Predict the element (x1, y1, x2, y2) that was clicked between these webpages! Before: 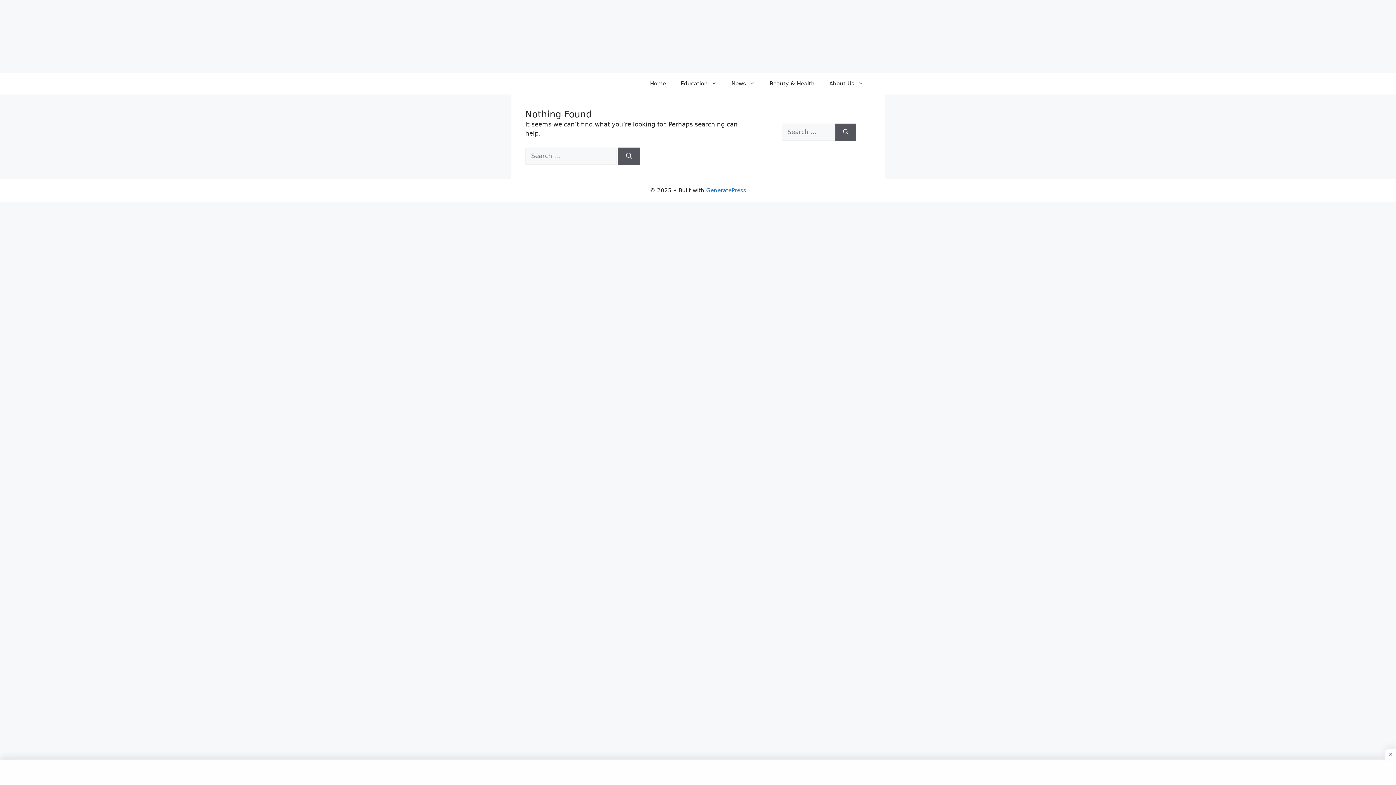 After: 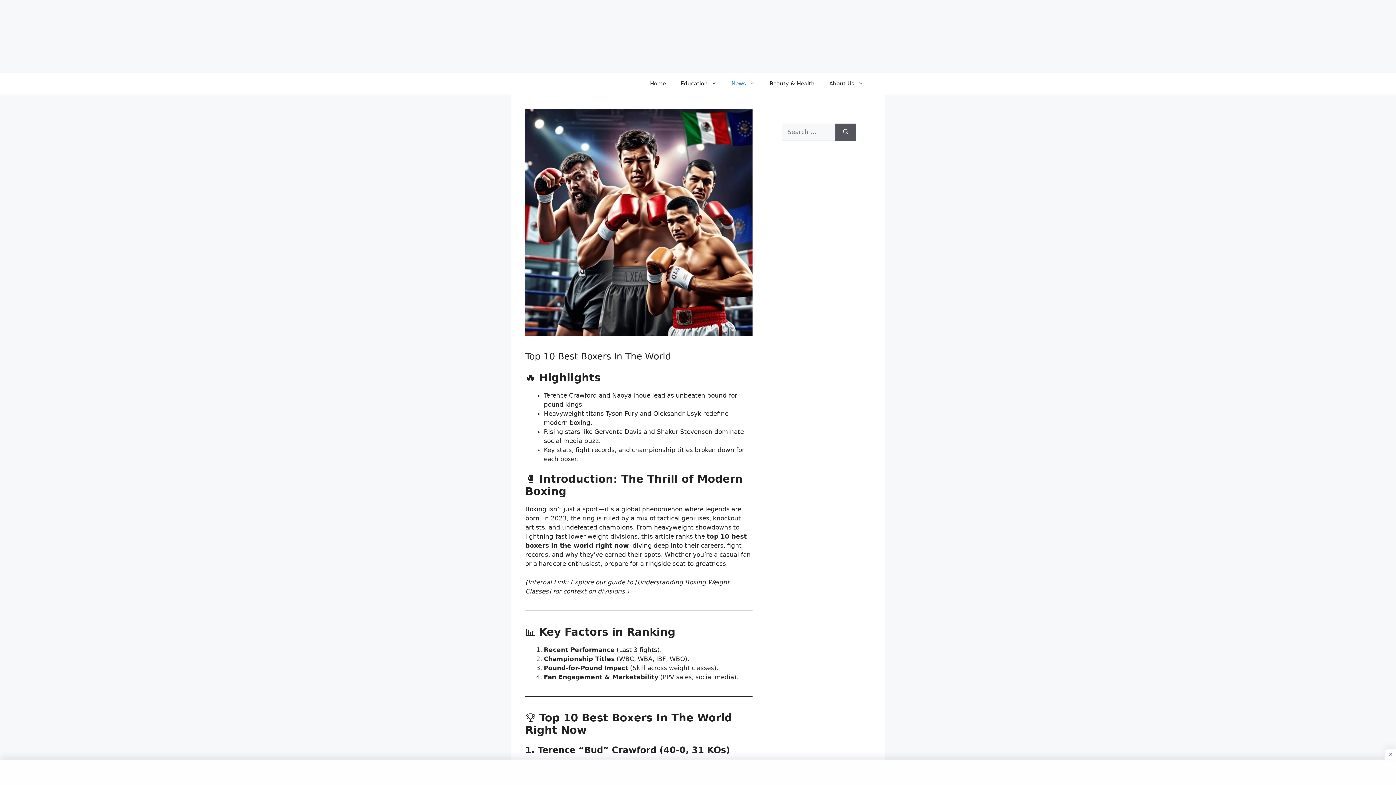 Action: label: News bbox: (724, 72, 762, 94)